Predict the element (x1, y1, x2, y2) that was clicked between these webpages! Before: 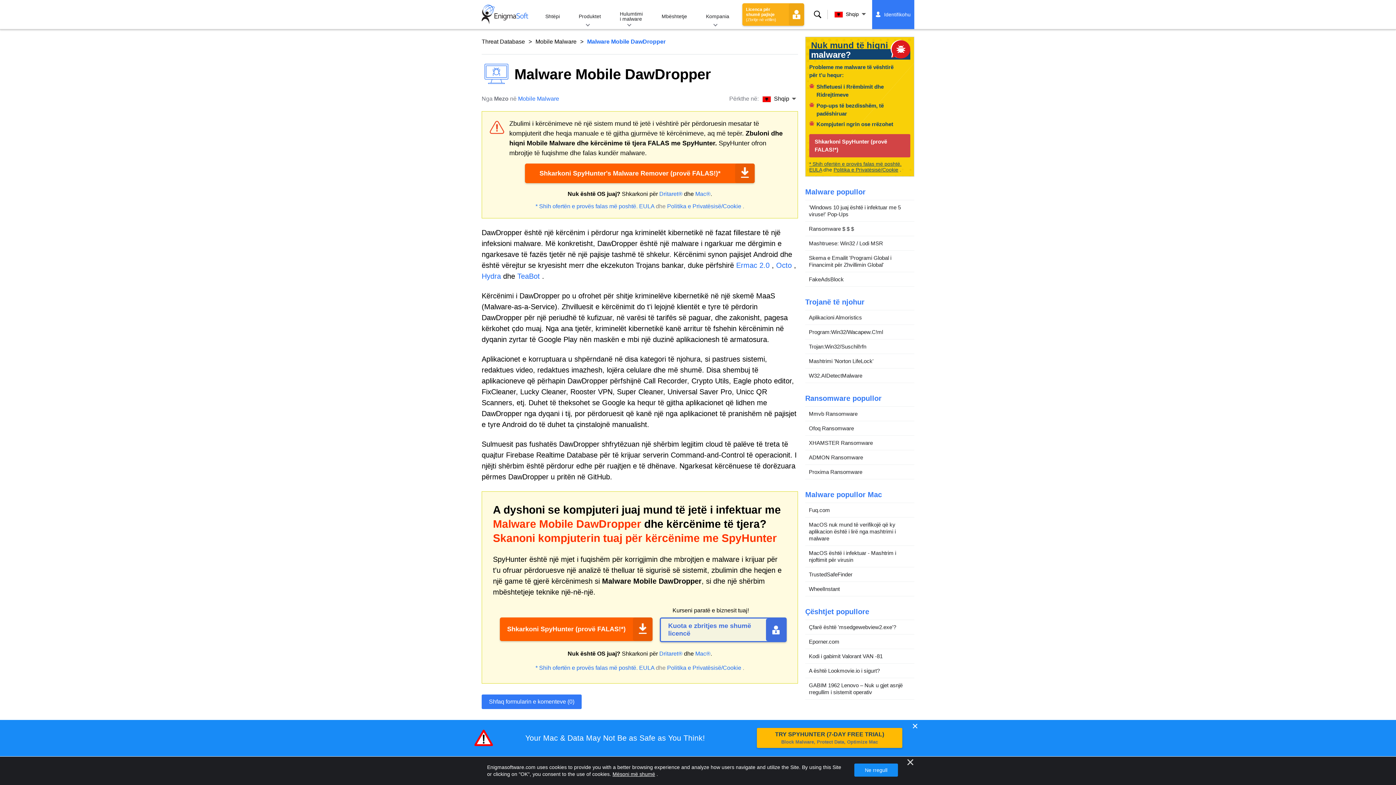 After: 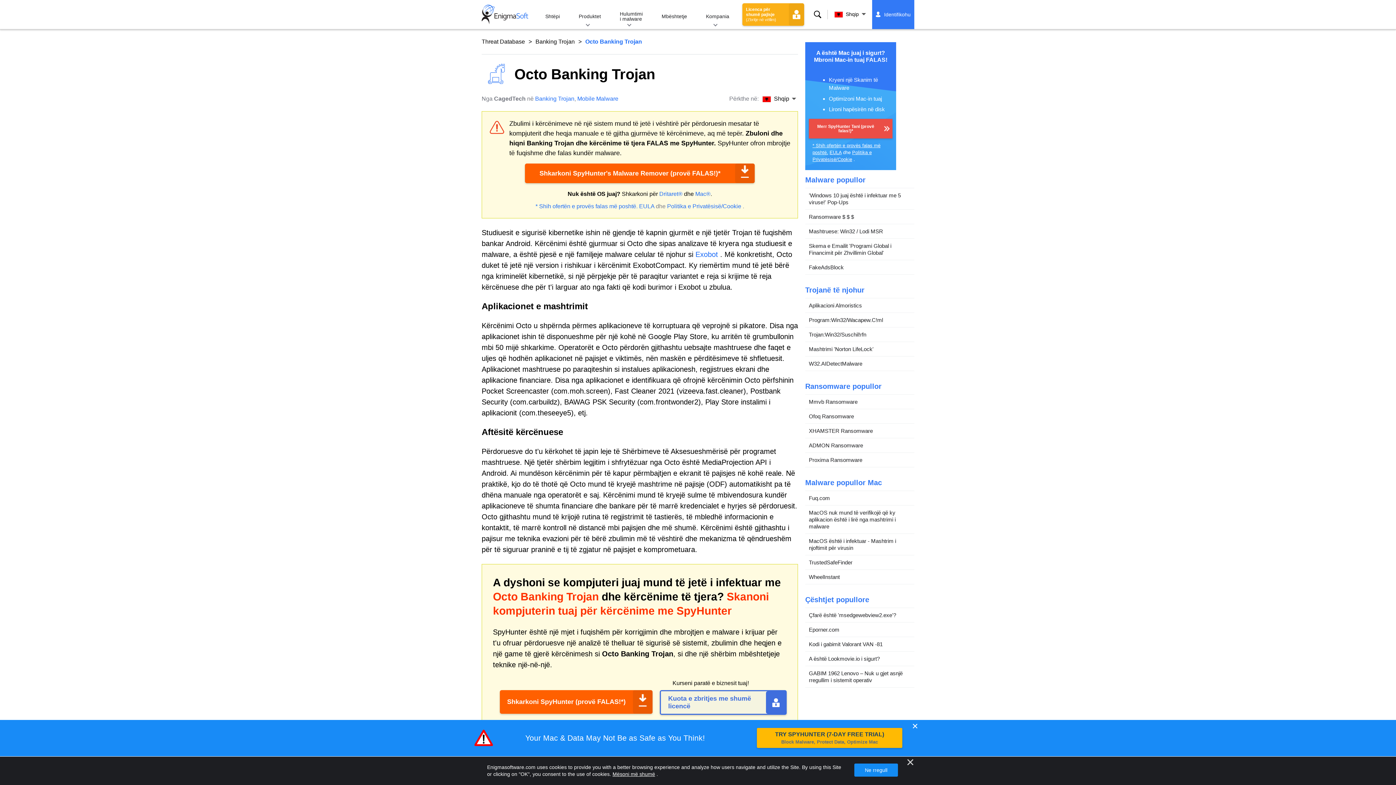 Action: label: Octo bbox: (776, 261, 792, 269)